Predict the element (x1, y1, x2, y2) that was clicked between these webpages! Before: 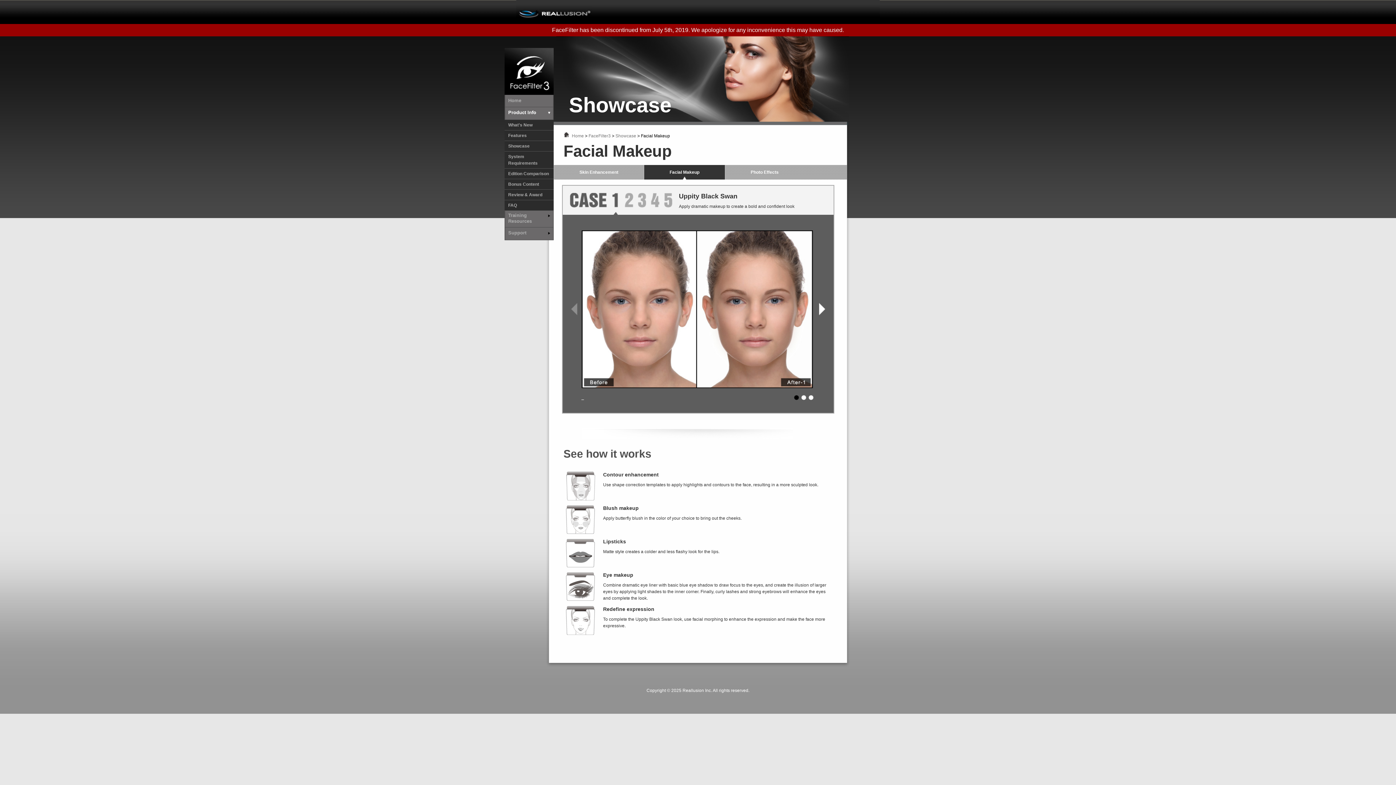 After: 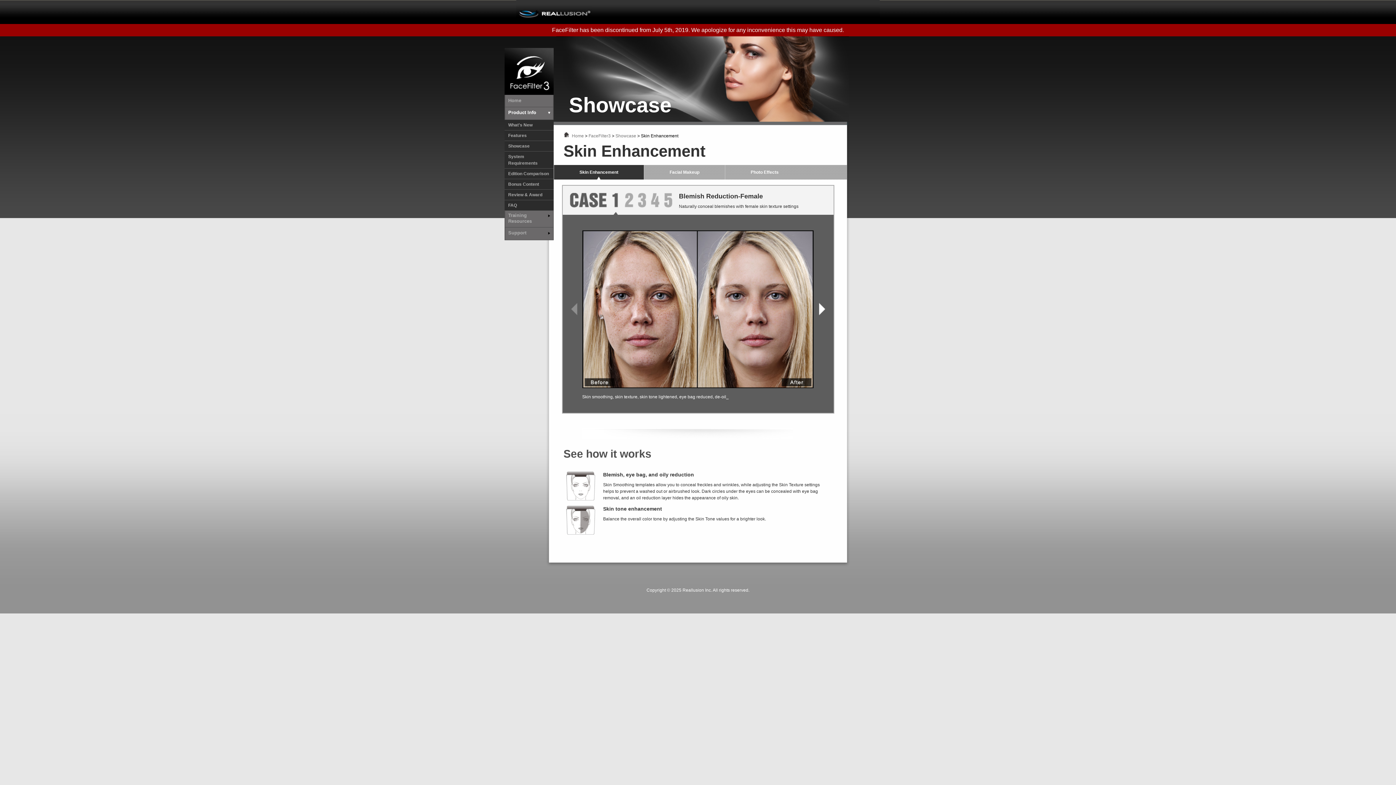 Action: label: Skin Enhancement bbox: (553, 165, 644, 179)